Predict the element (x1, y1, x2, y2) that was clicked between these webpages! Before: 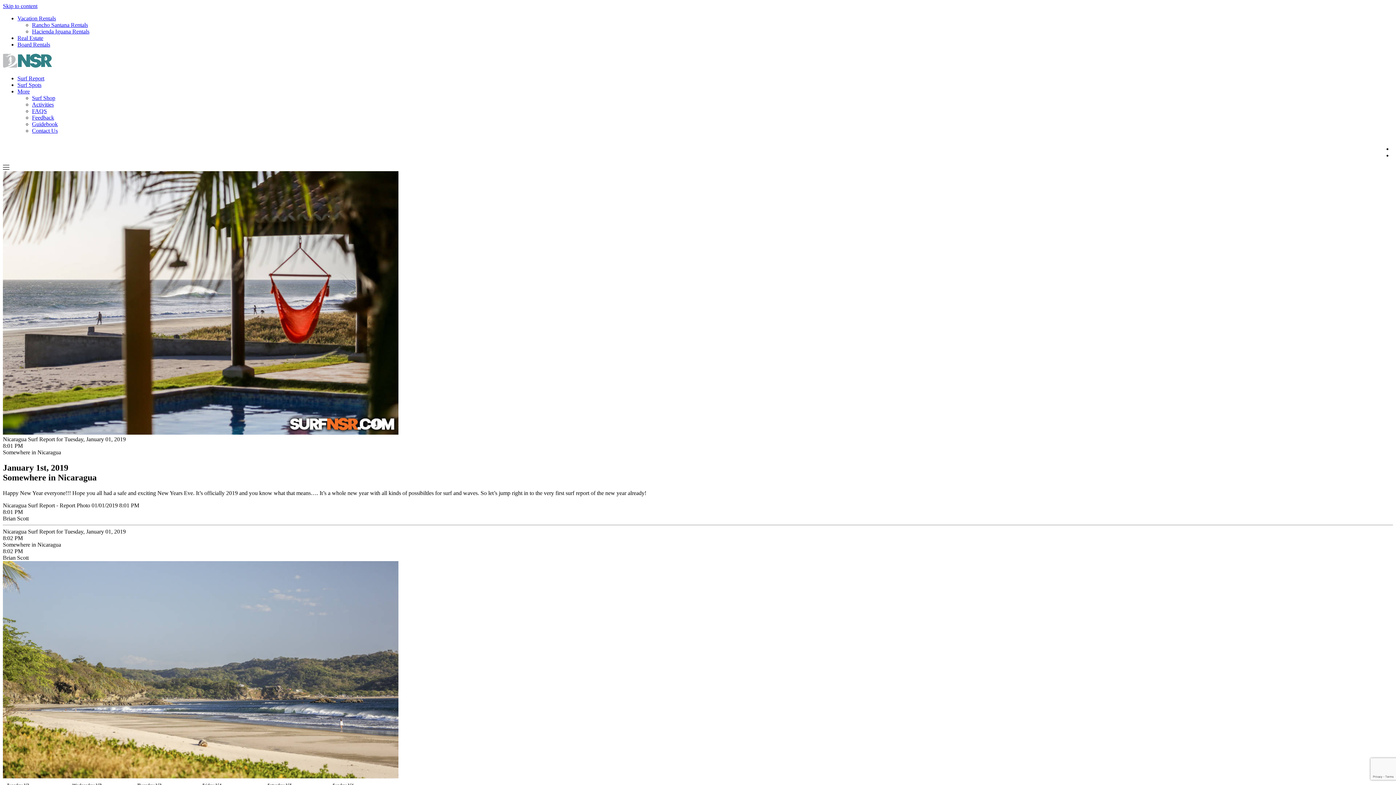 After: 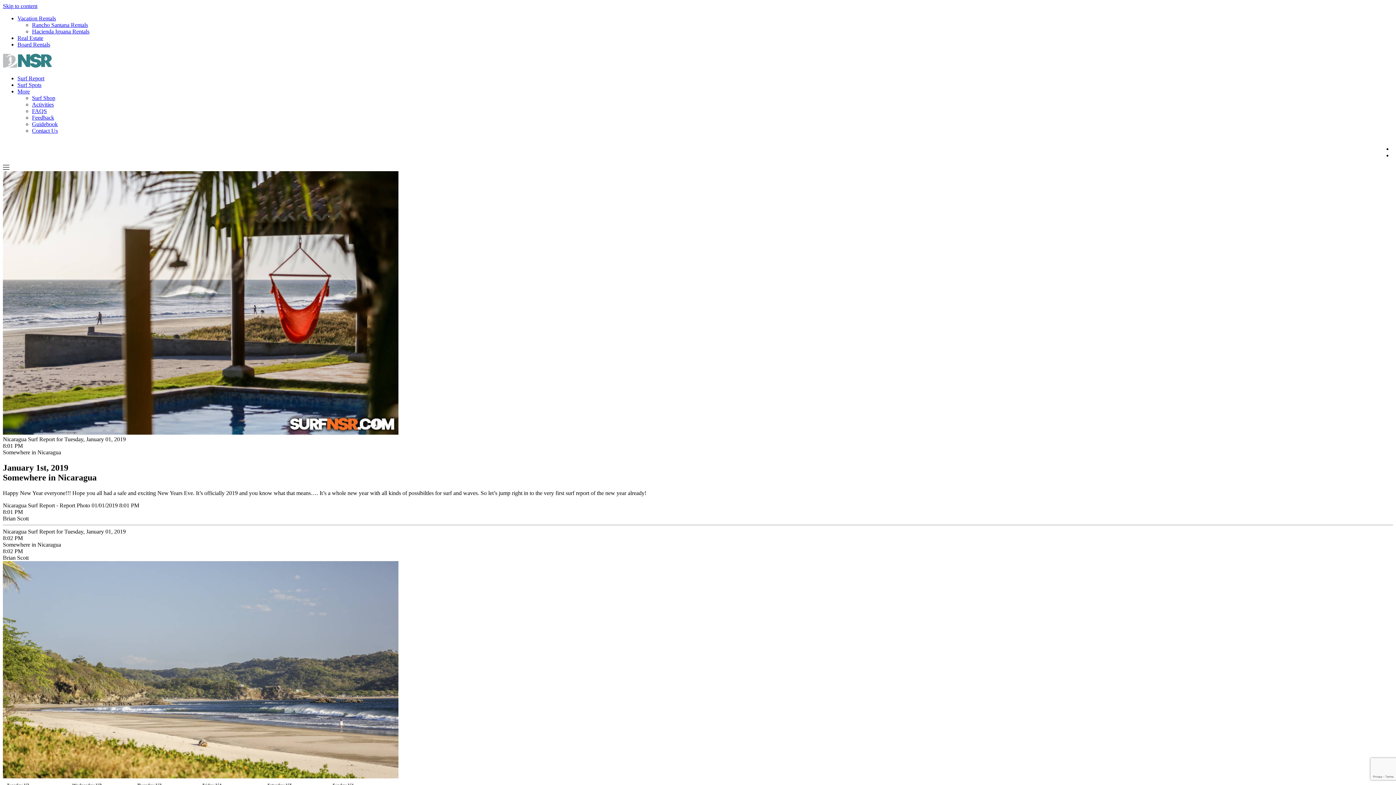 Action: bbox: (17, 88, 29, 94) label: More